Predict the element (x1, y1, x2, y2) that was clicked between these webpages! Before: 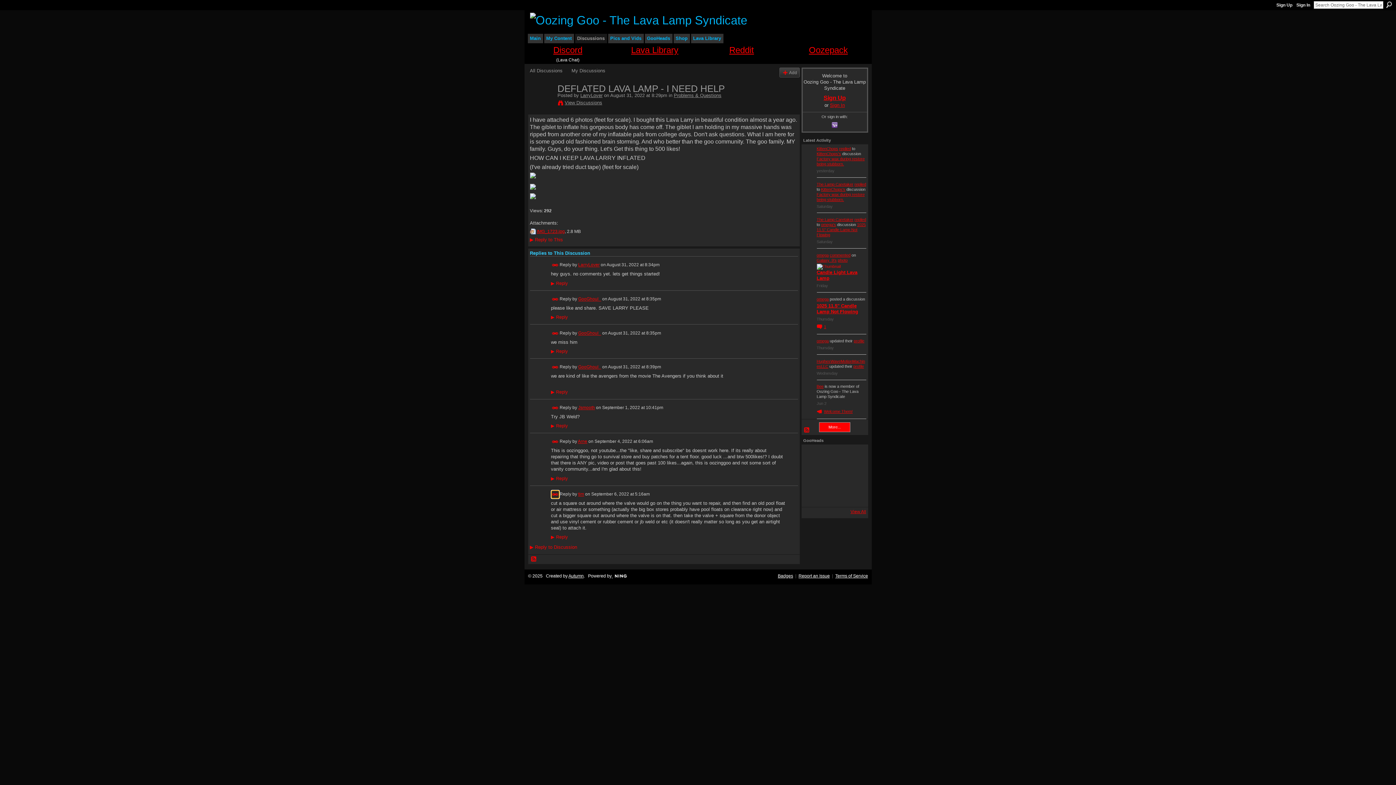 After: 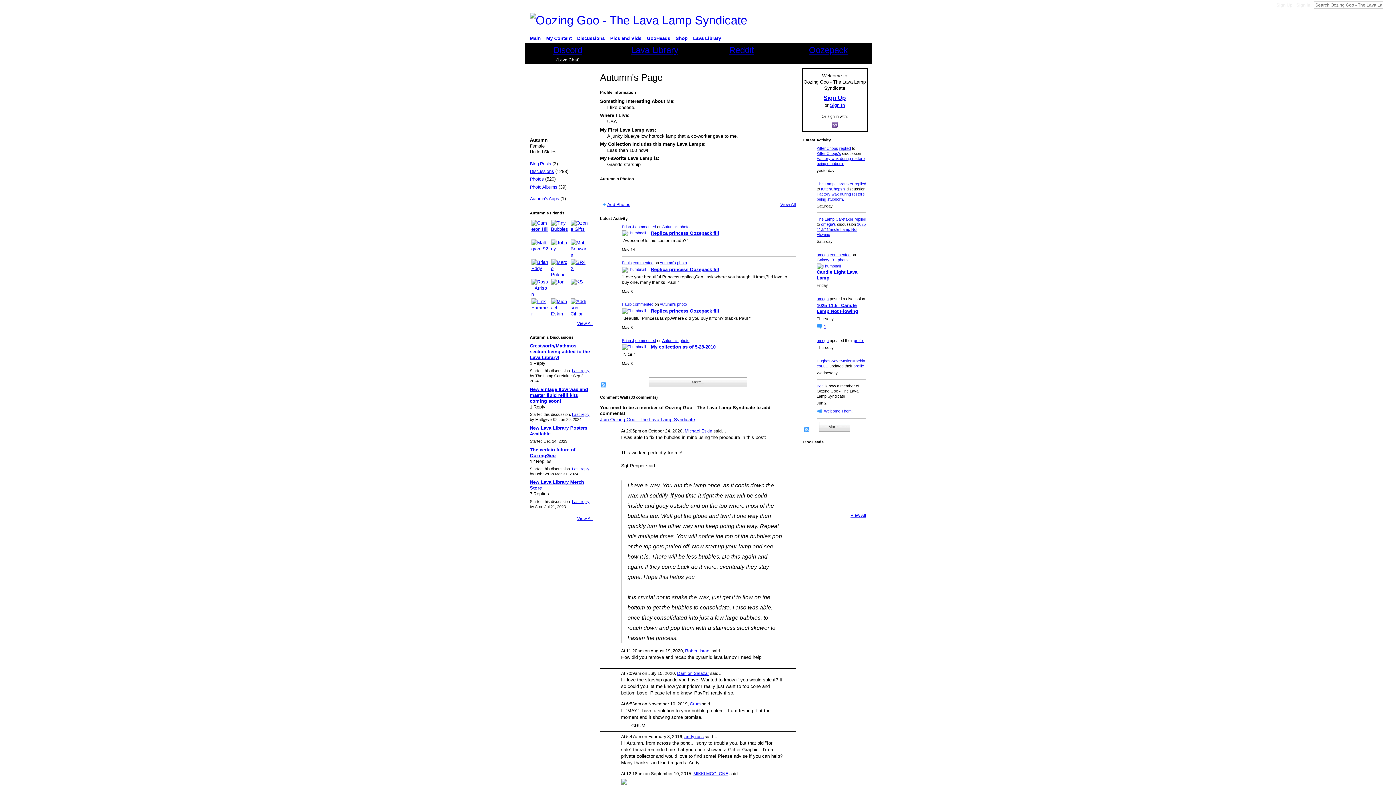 Action: bbox: (804, 486, 822, 504)